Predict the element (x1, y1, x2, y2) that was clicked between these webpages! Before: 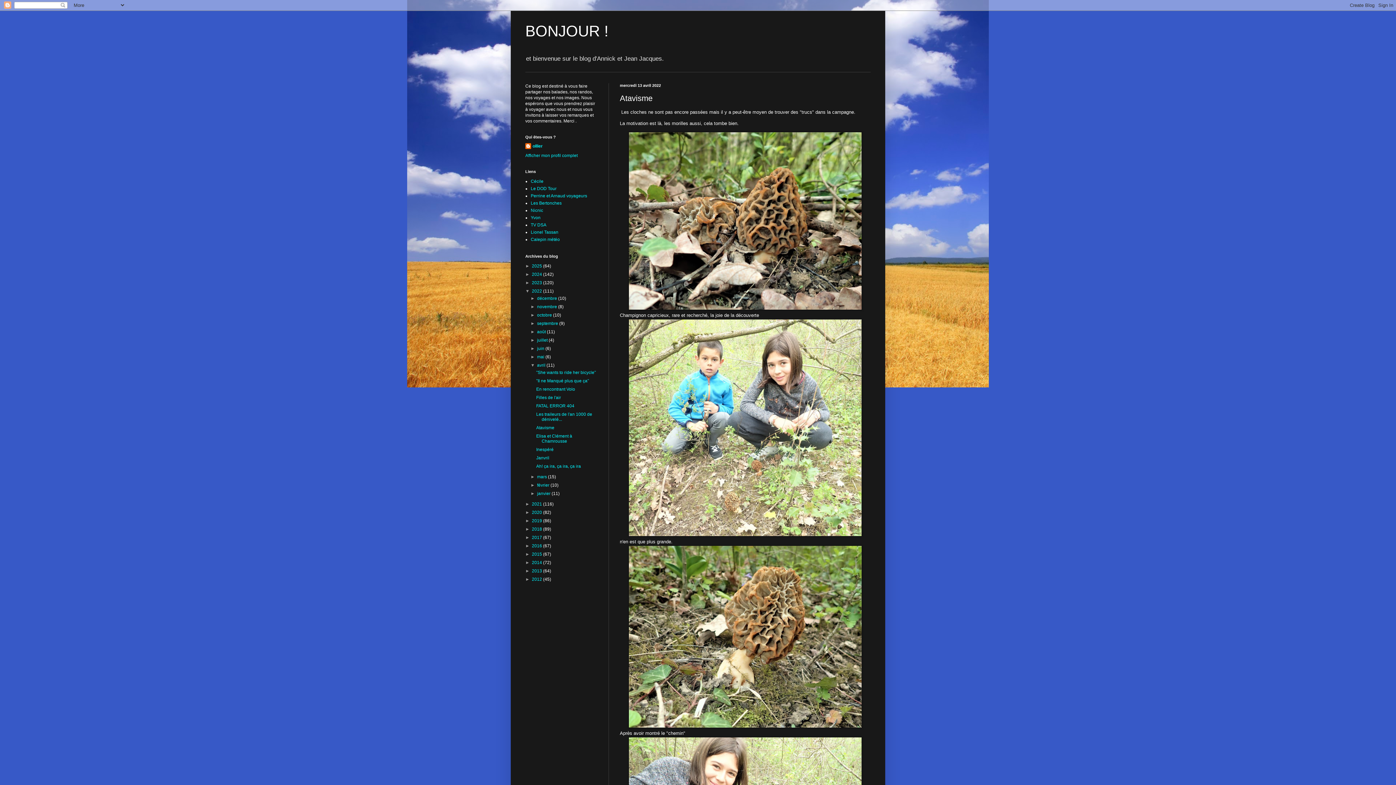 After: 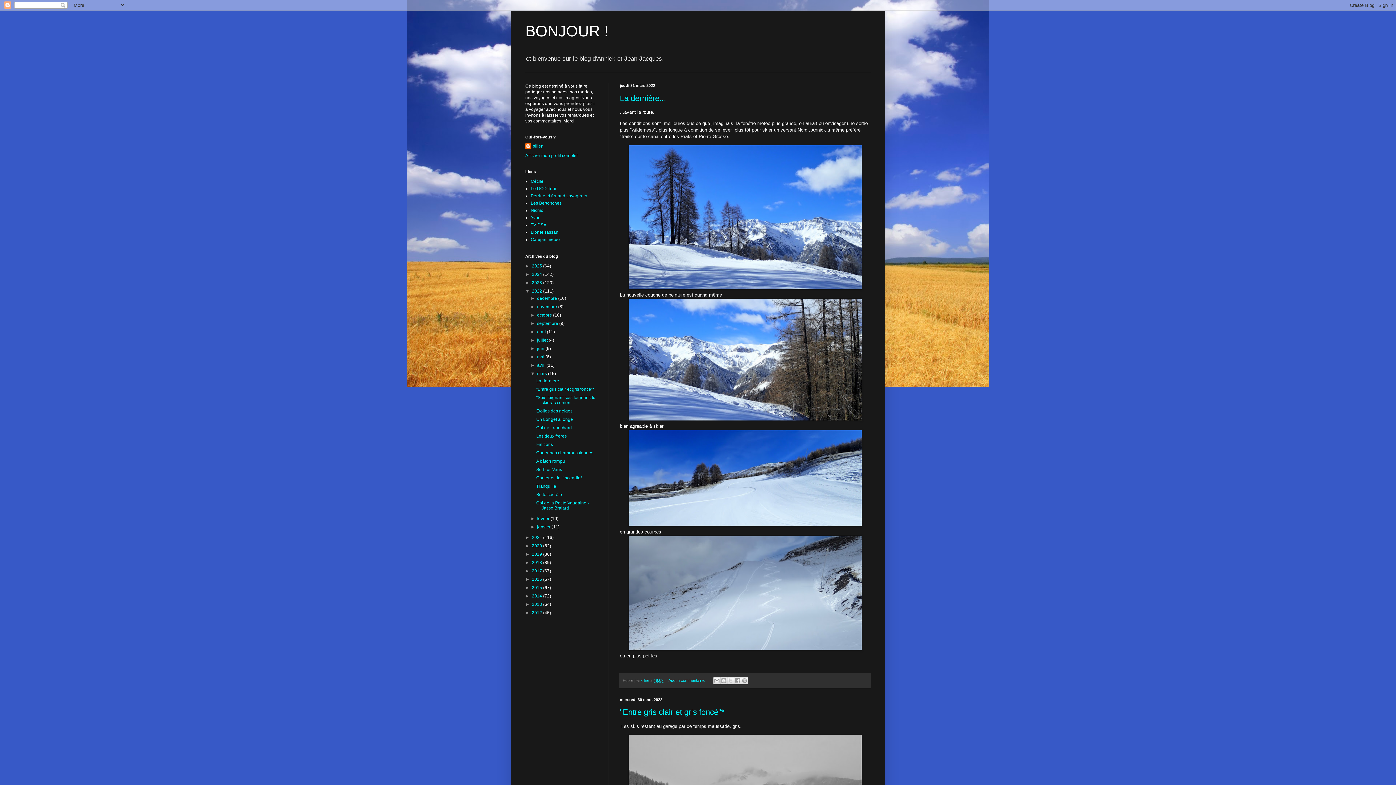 Action: bbox: (537, 474, 548, 479) label: mars 